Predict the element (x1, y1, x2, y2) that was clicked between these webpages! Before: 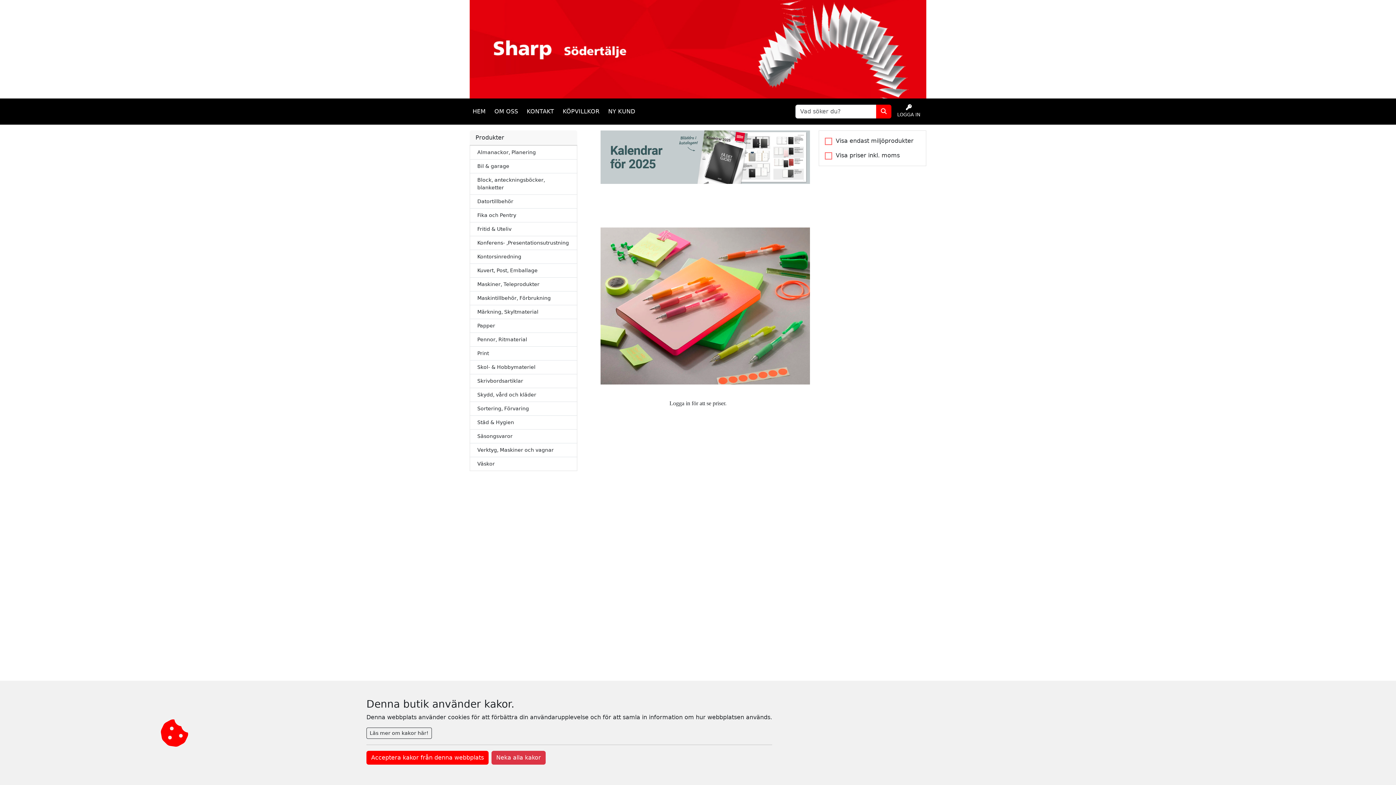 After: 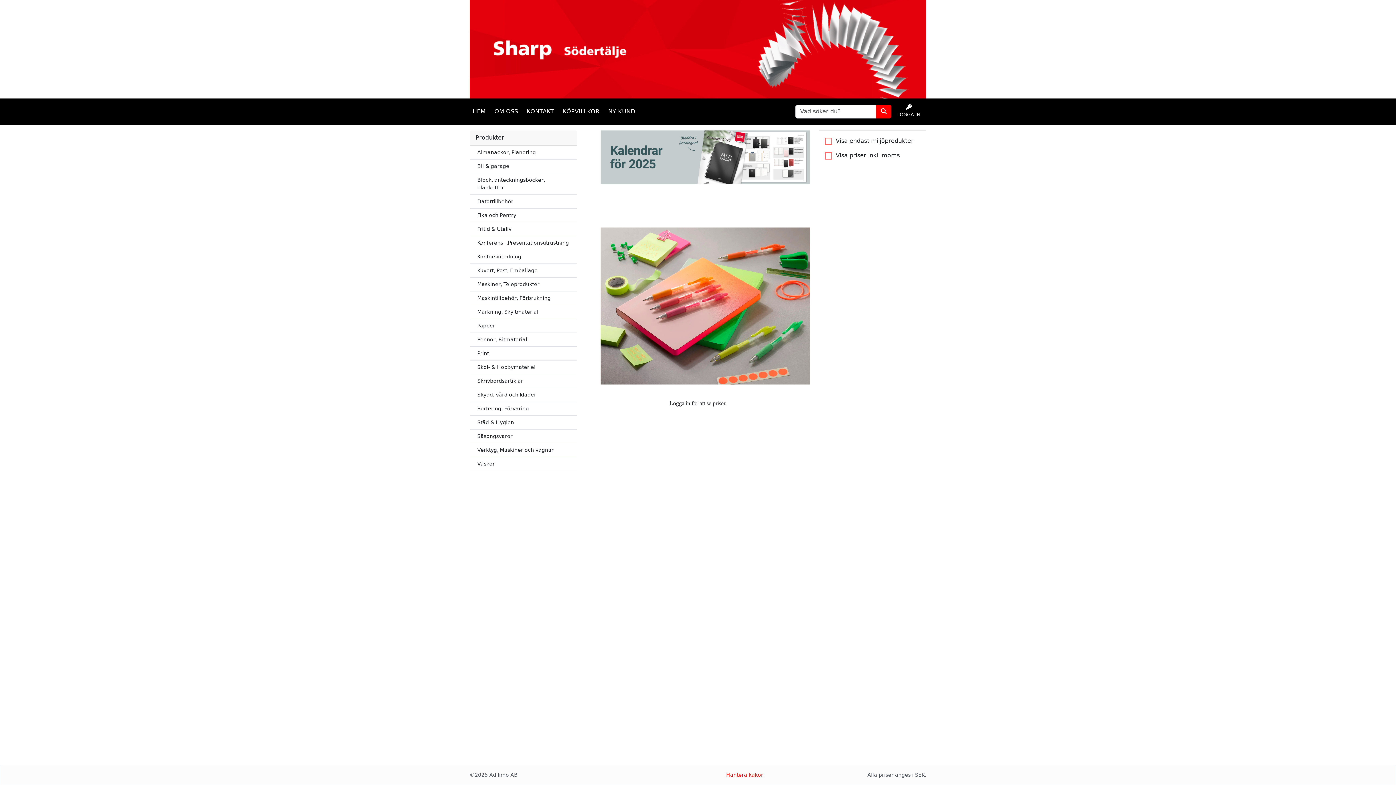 Action: bbox: (366, 751, 488, 765) label: Acceptera kakor från denna webbplats